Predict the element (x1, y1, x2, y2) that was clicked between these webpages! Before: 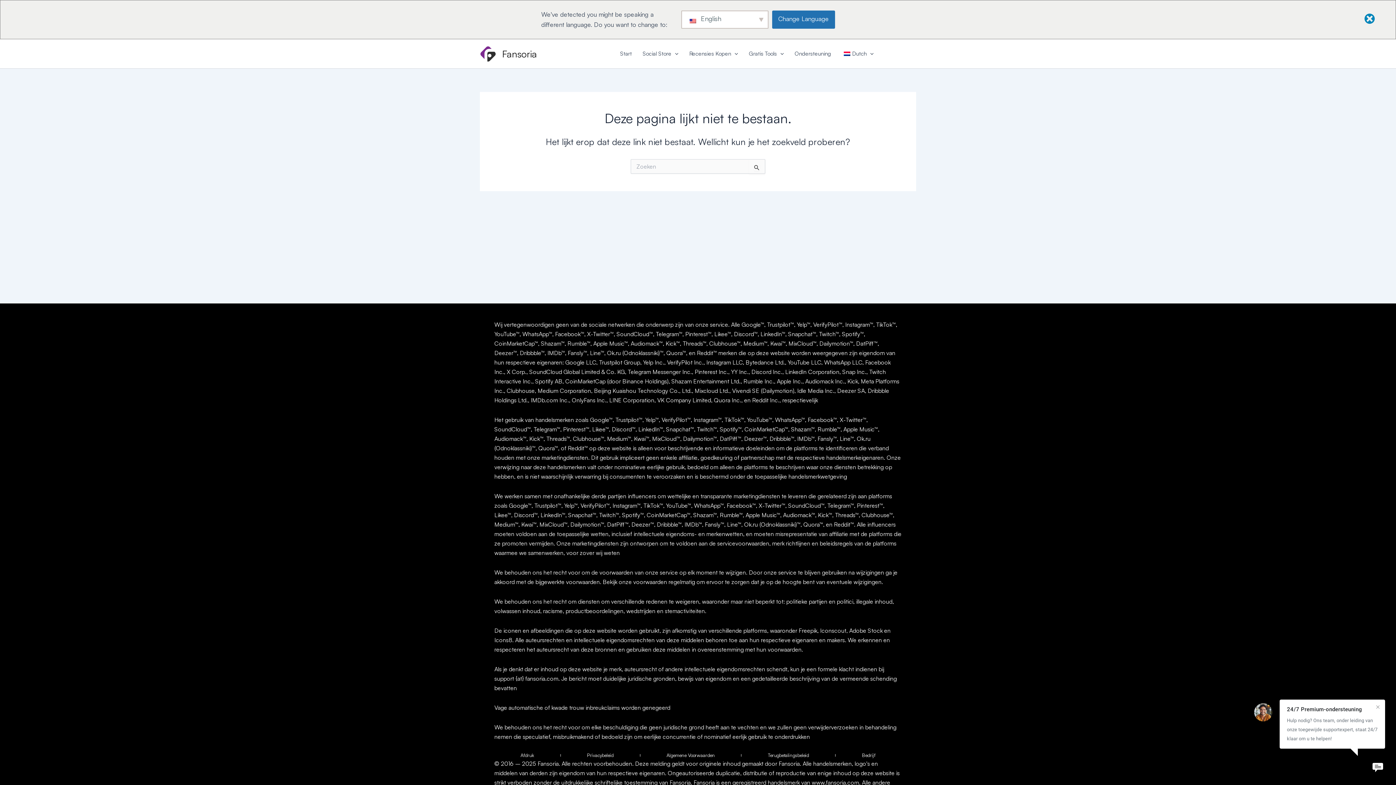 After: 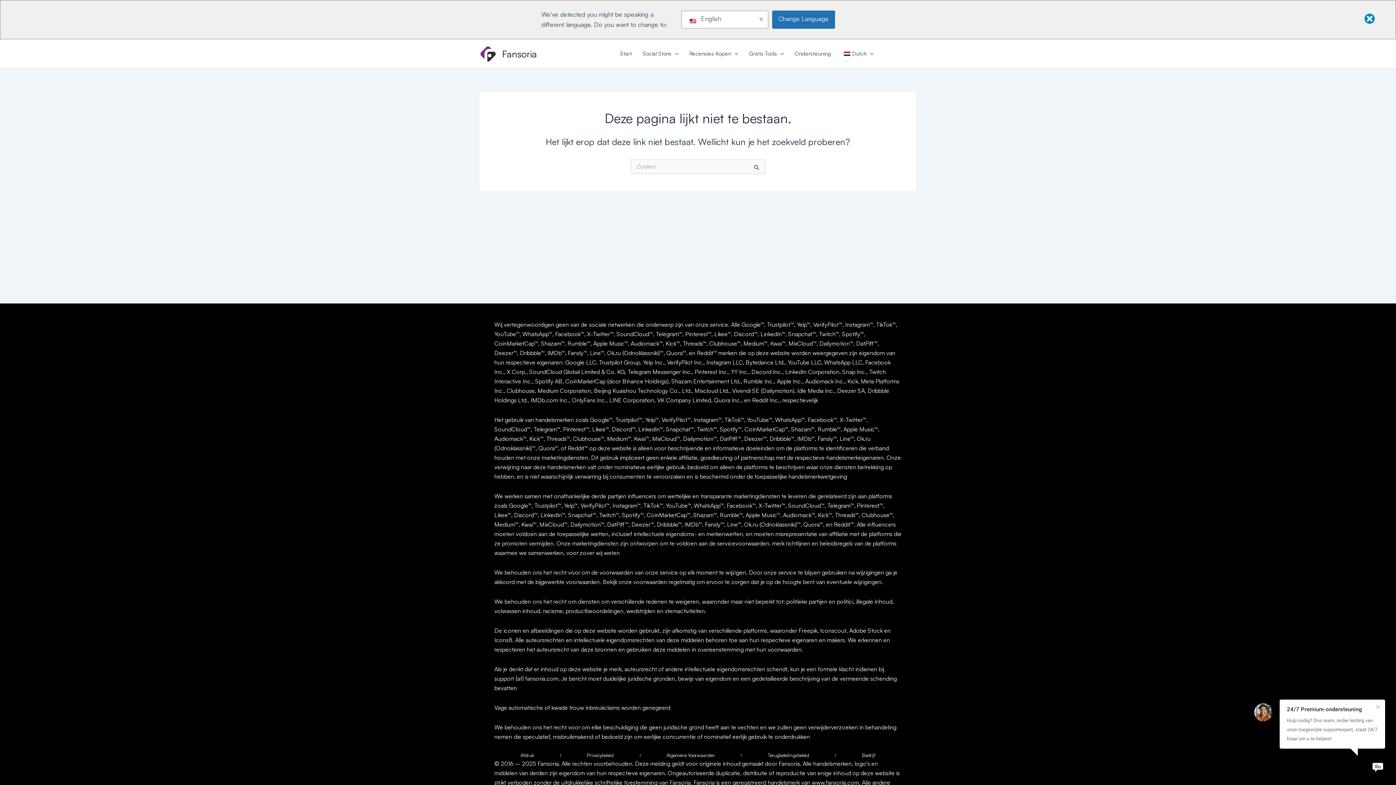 Action: bbox: (903, 53, 912, 60)